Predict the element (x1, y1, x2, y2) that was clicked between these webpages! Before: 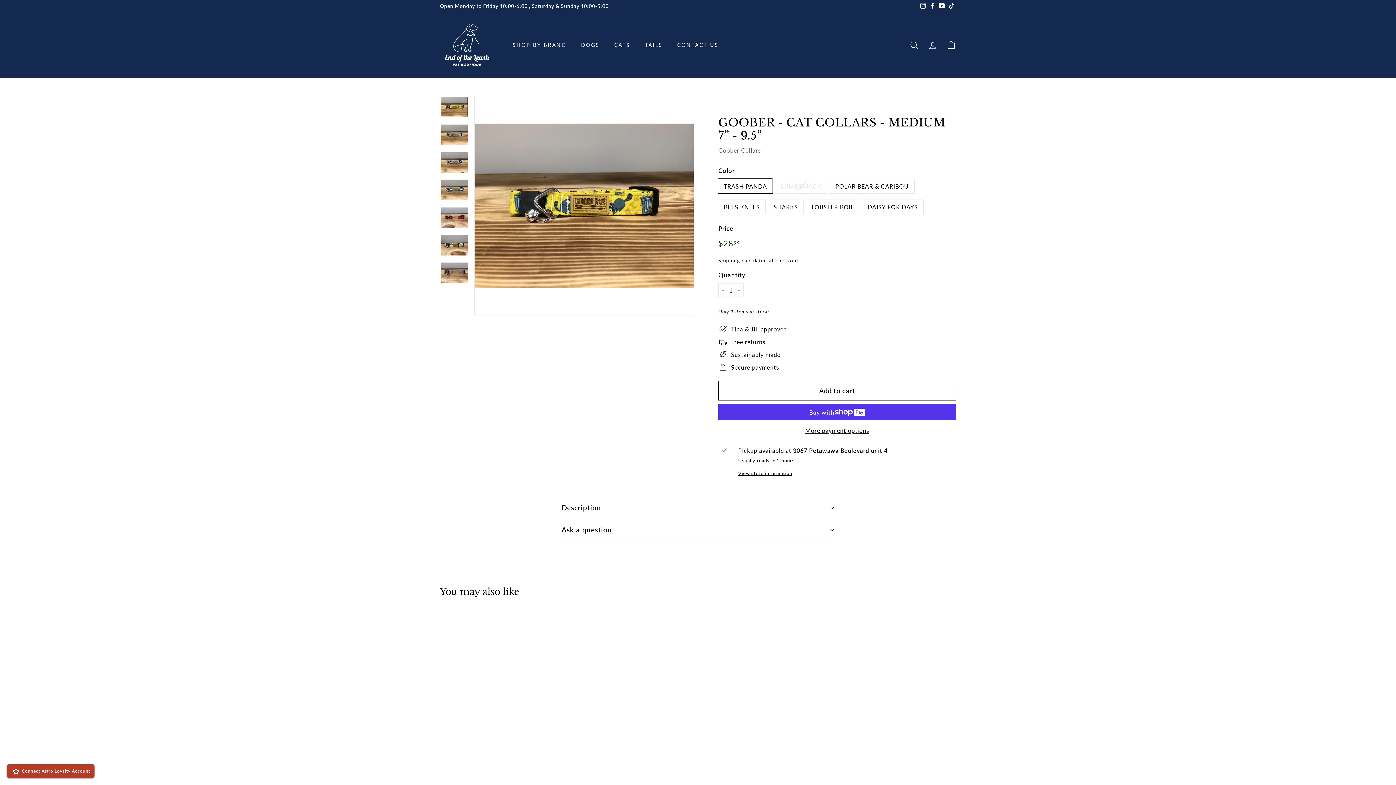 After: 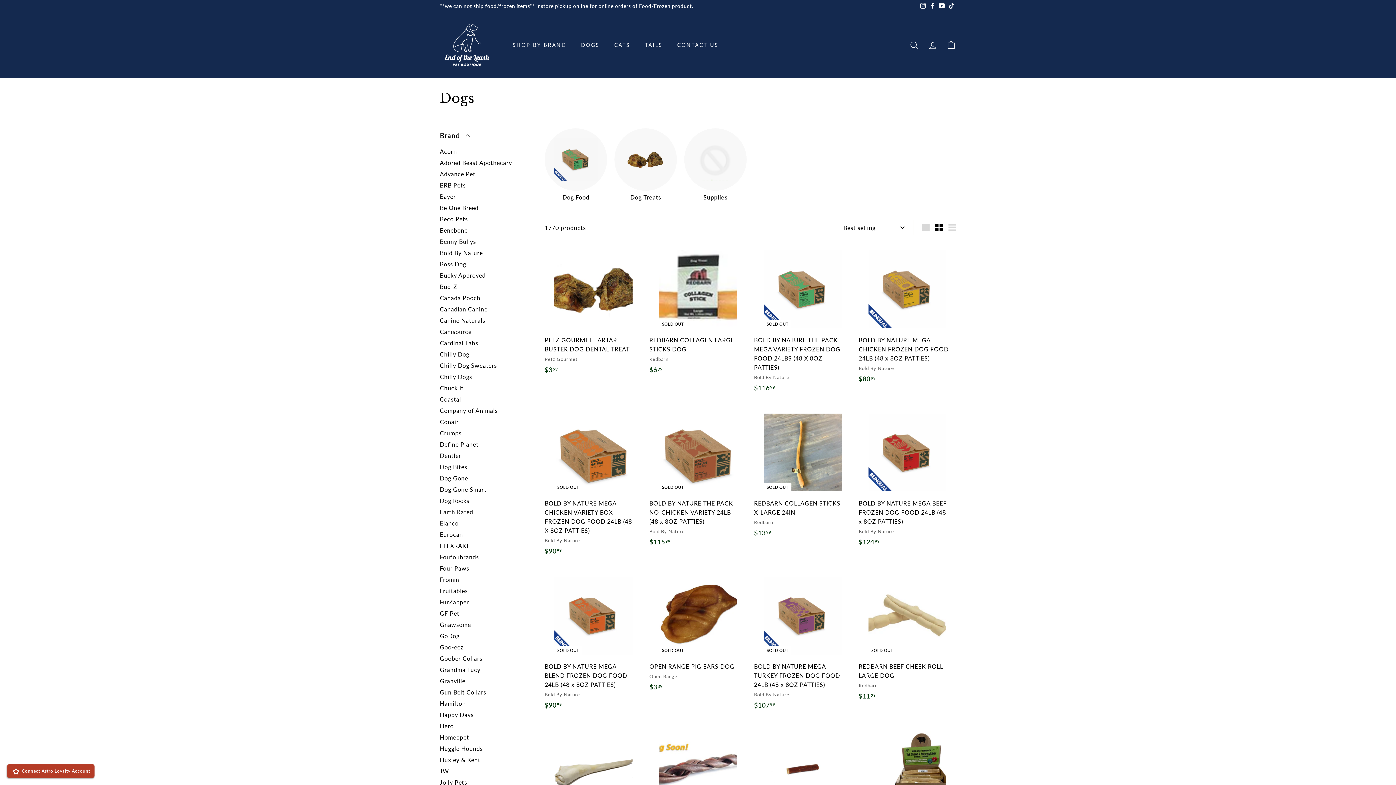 Action: bbox: (573, 35, 607, 54) label: DOGS